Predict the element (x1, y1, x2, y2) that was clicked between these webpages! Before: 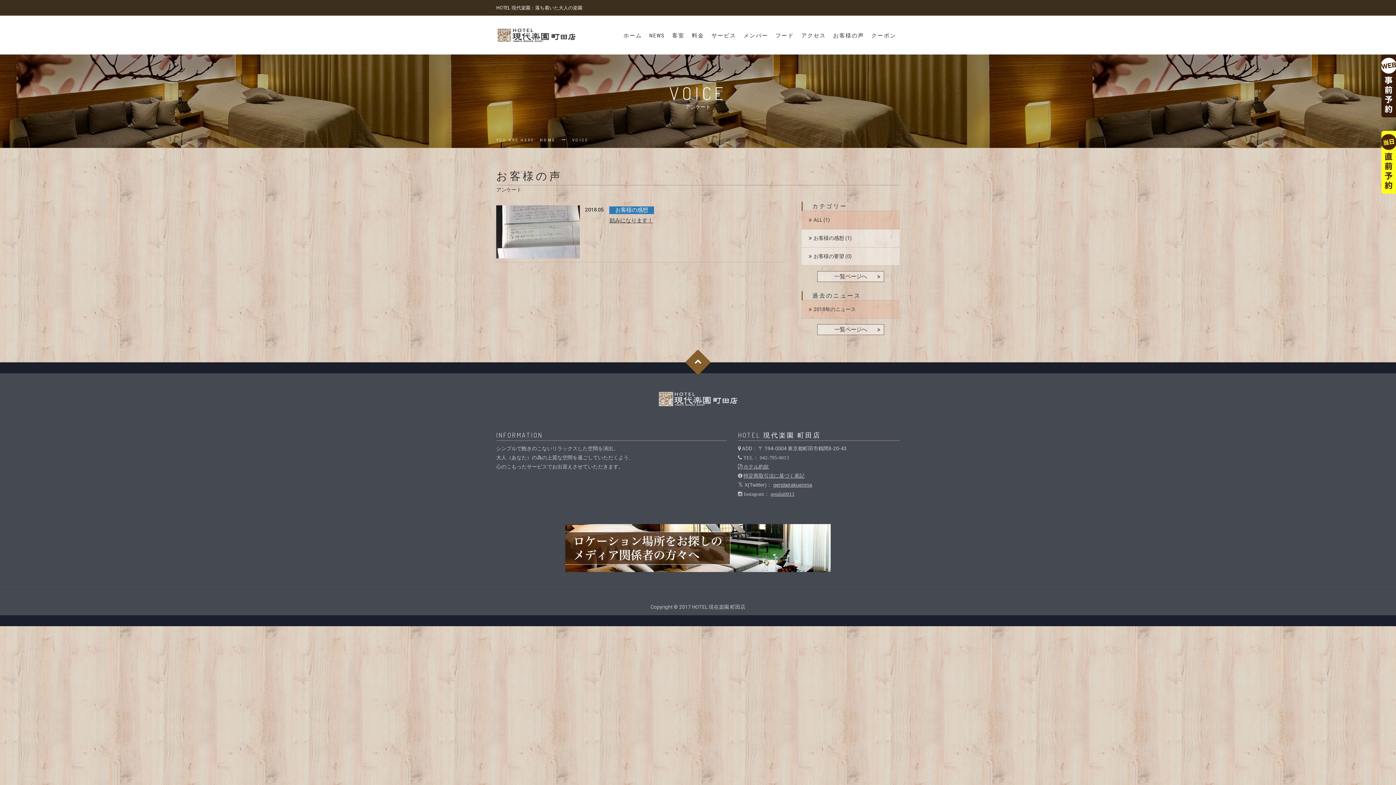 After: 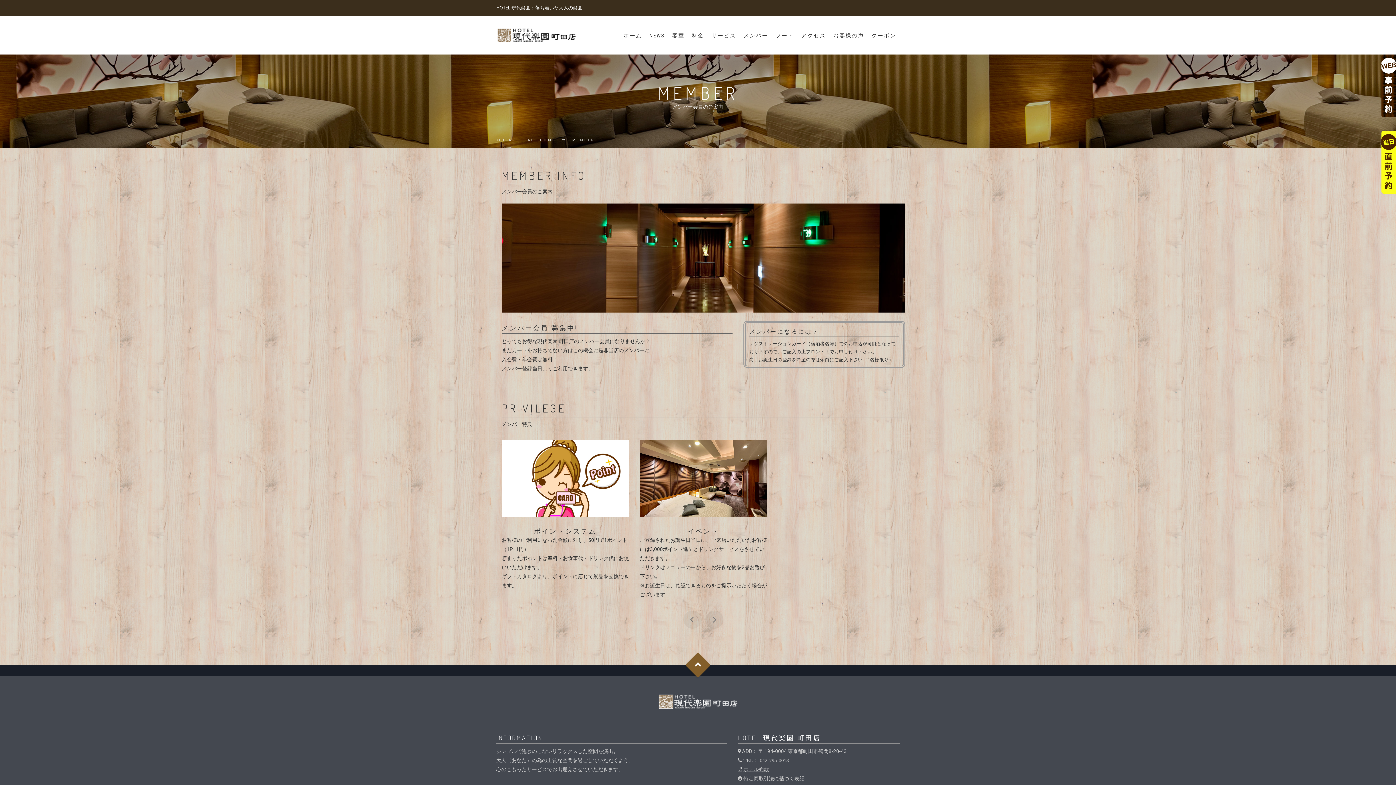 Action: label: メンバー bbox: (740, 25, 772, 45)